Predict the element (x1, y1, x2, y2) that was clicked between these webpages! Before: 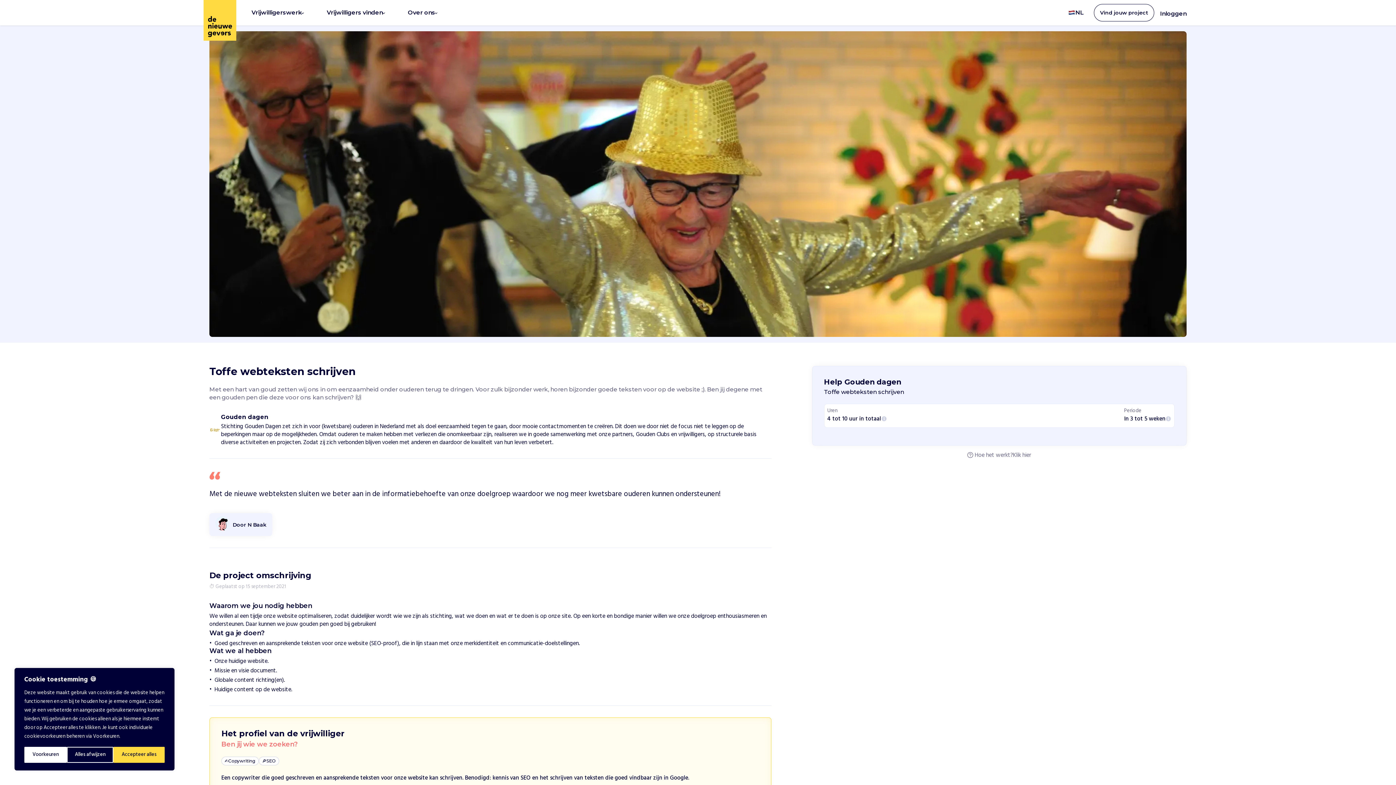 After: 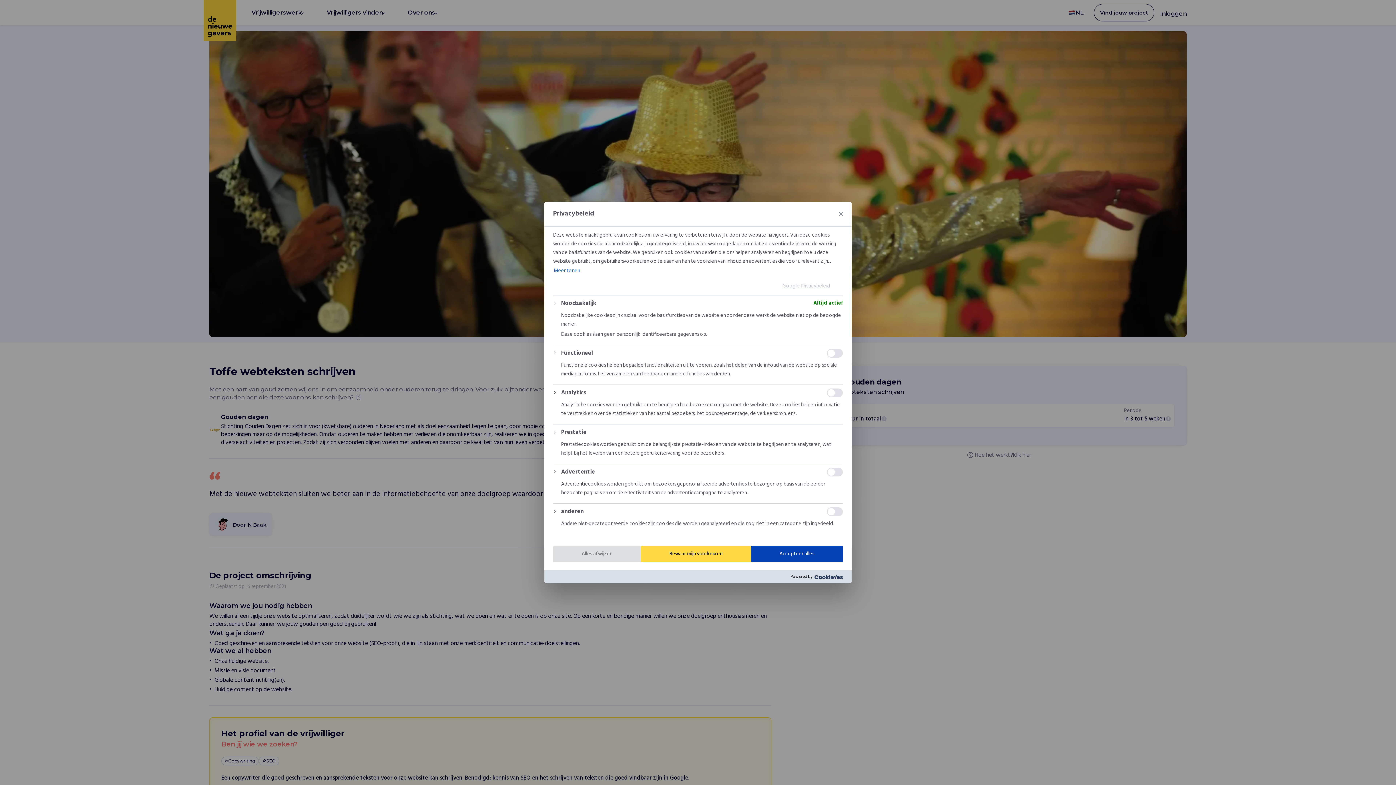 Action: label: Voorkeuren bbox: (24, 747, 66, 763)